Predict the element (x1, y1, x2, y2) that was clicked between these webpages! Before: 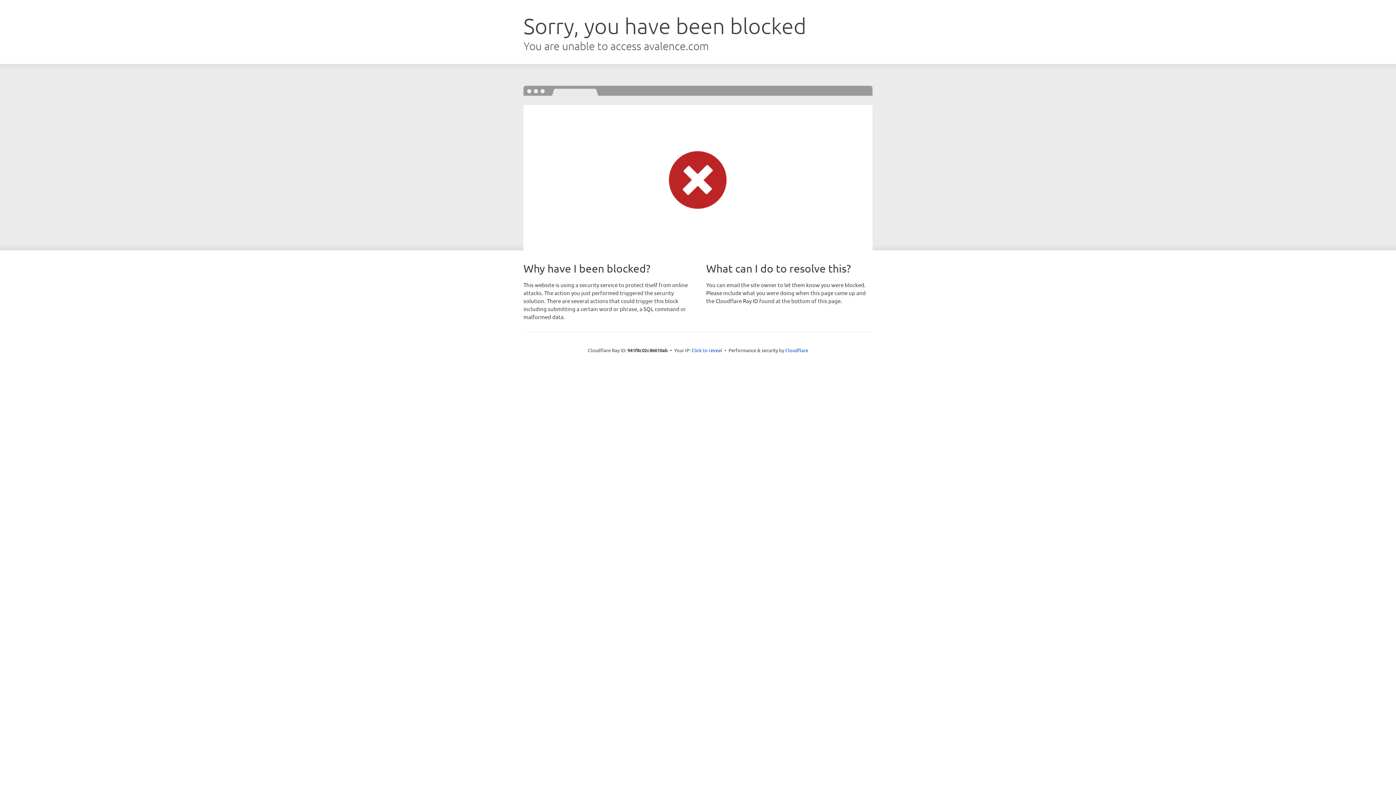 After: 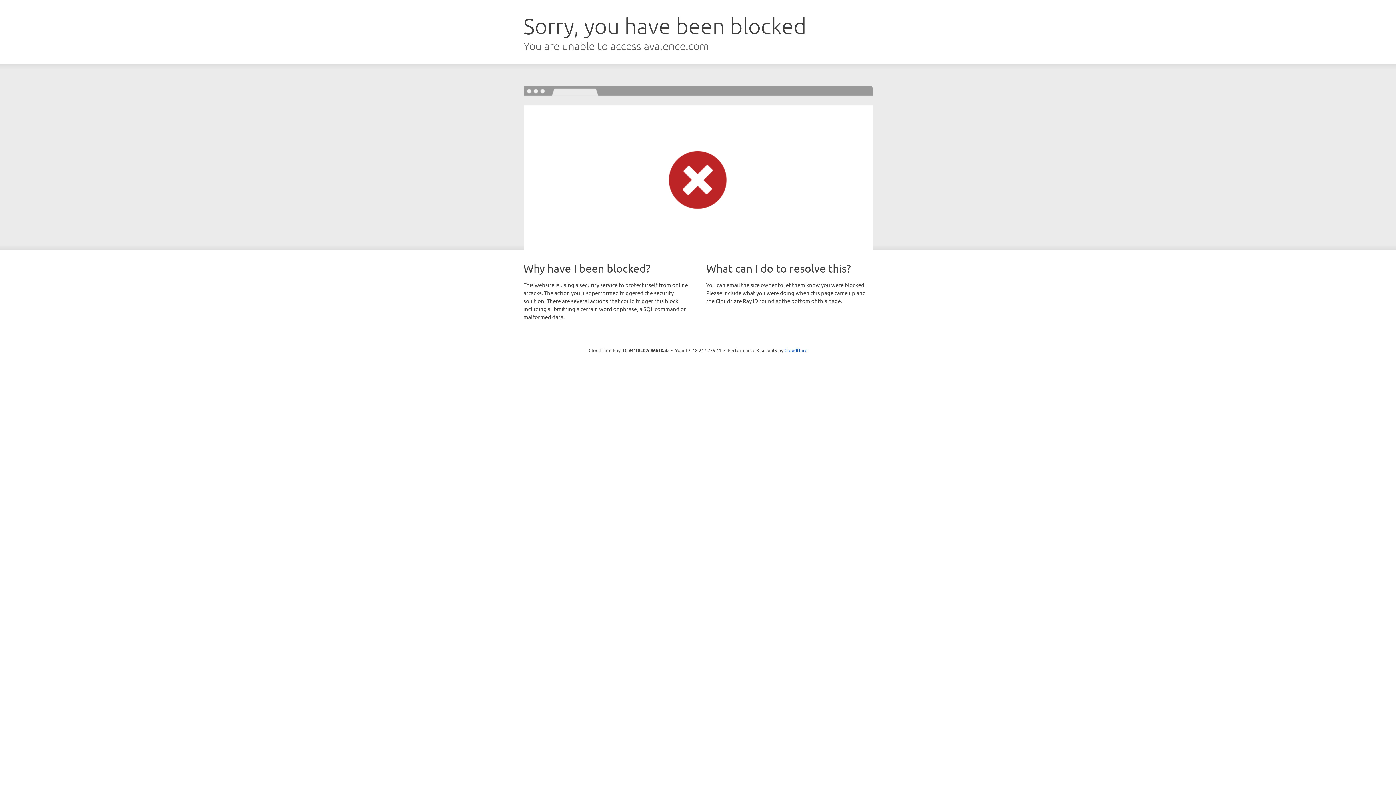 Action: bbox: (691, 346, 722, 353) label: Click to reveal